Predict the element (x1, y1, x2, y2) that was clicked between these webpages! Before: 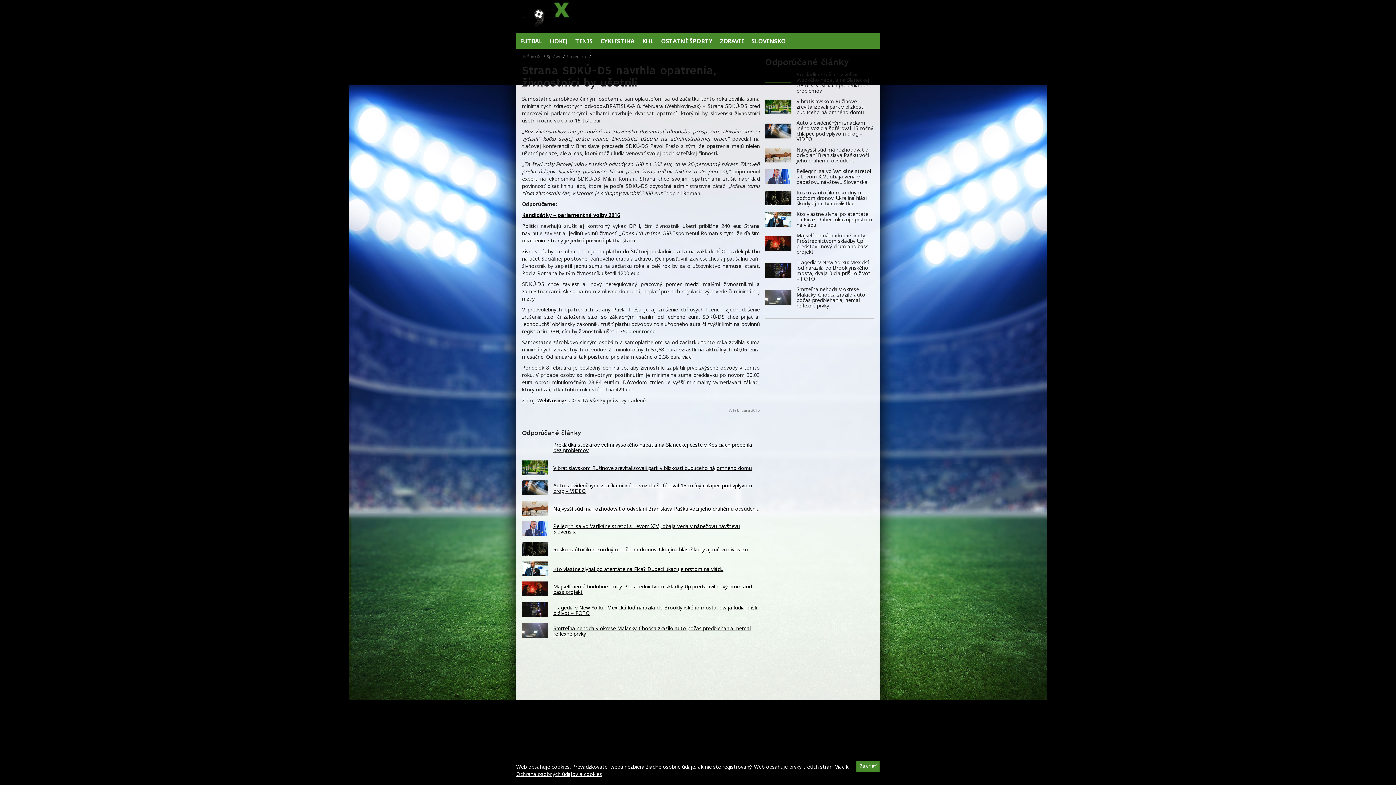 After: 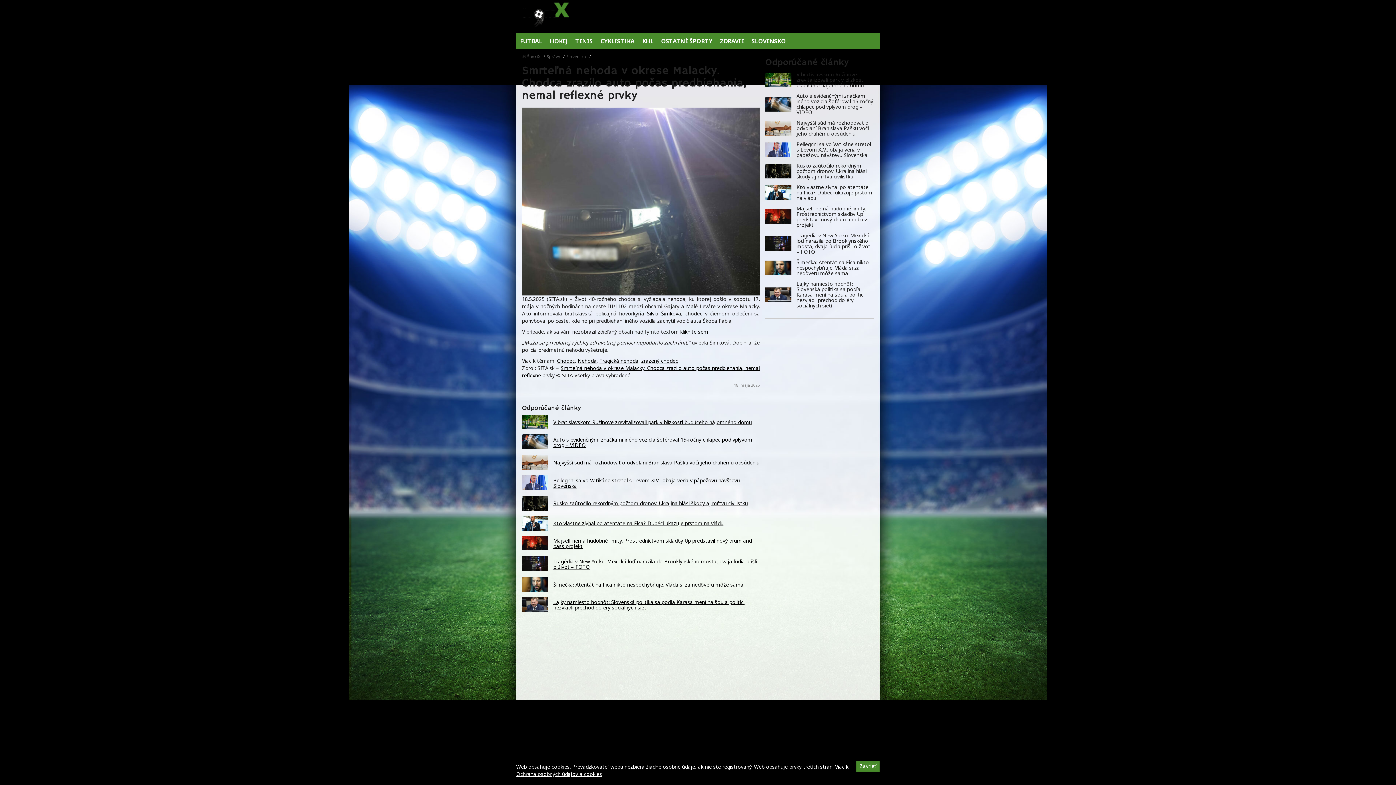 Action: bbox: (522, 623, 548, 638)